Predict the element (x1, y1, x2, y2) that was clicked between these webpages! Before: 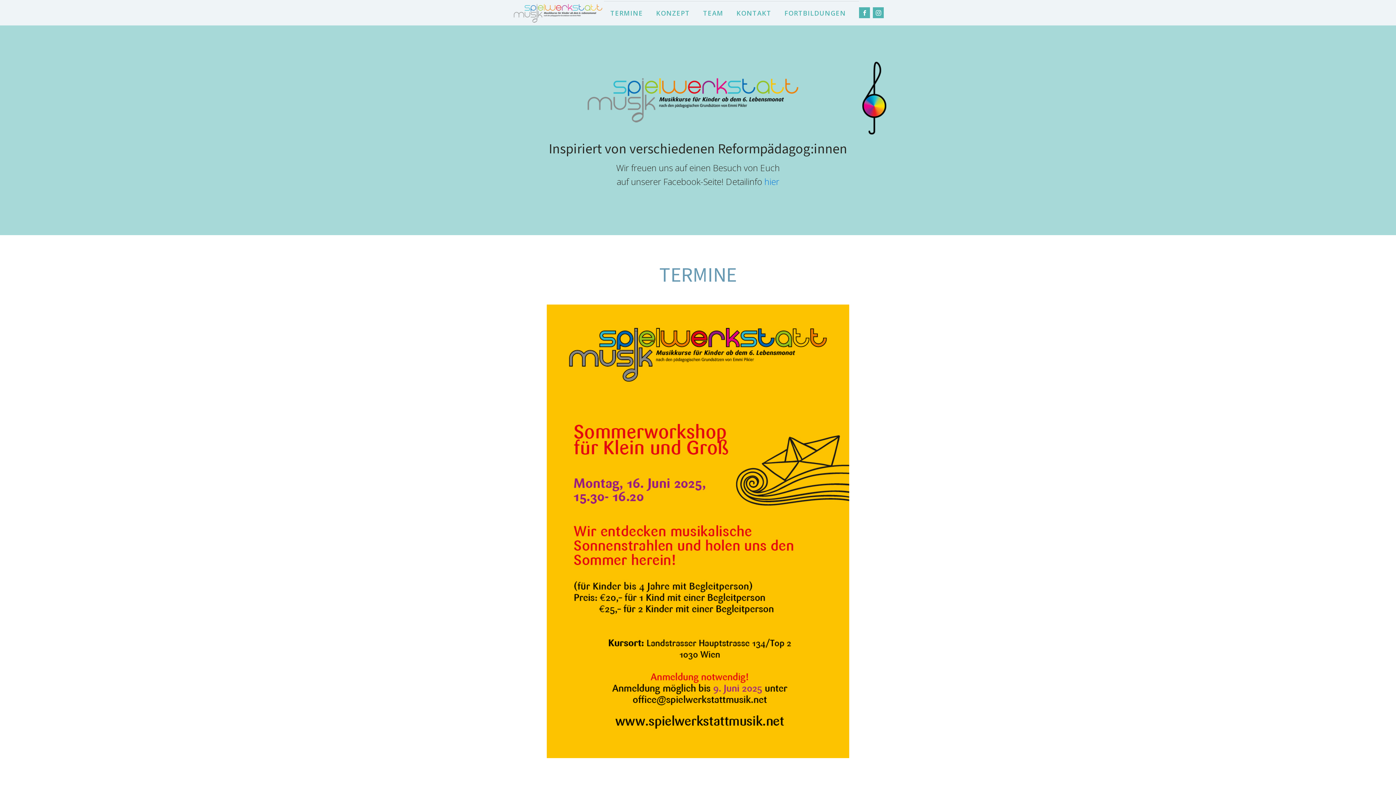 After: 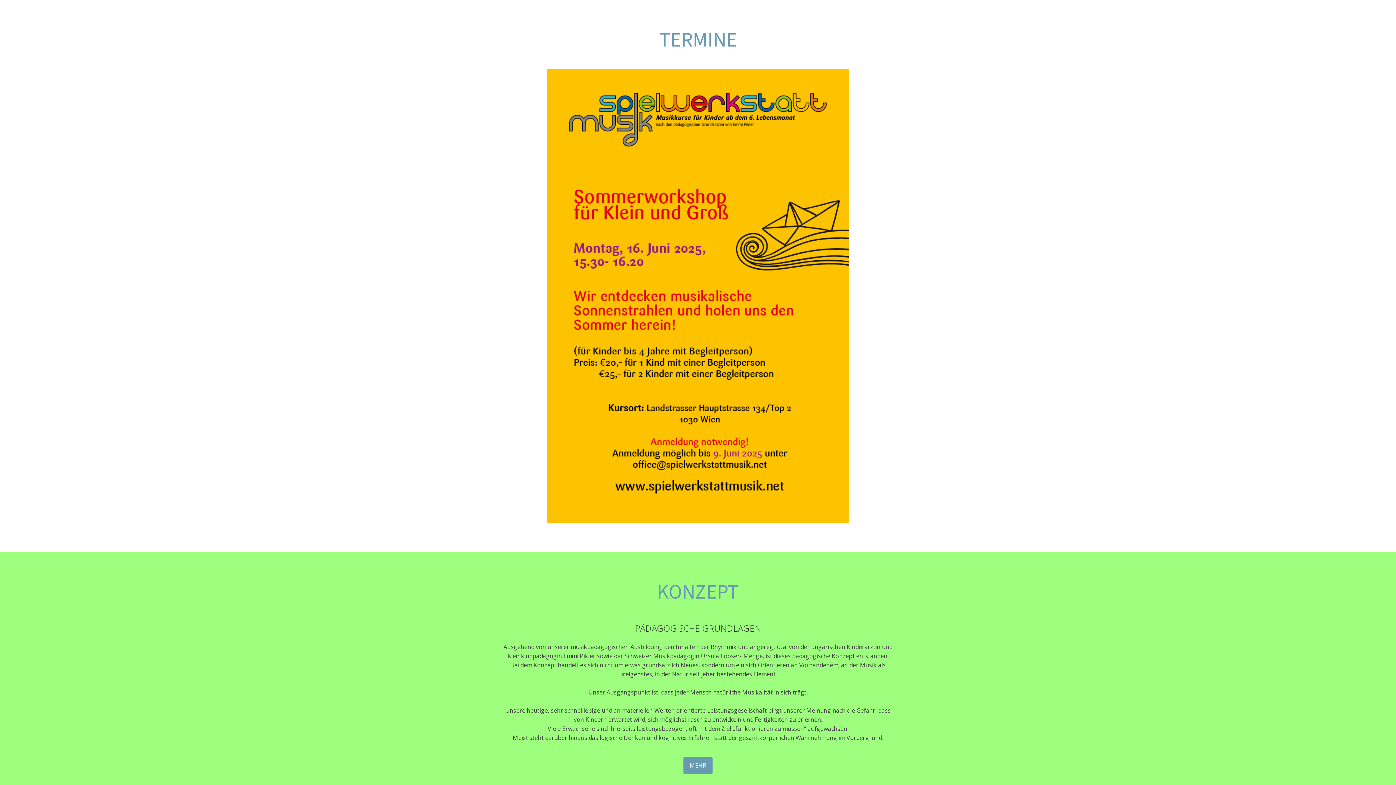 Action: bbox: (604, 1, 649, 24) label: TERMINE